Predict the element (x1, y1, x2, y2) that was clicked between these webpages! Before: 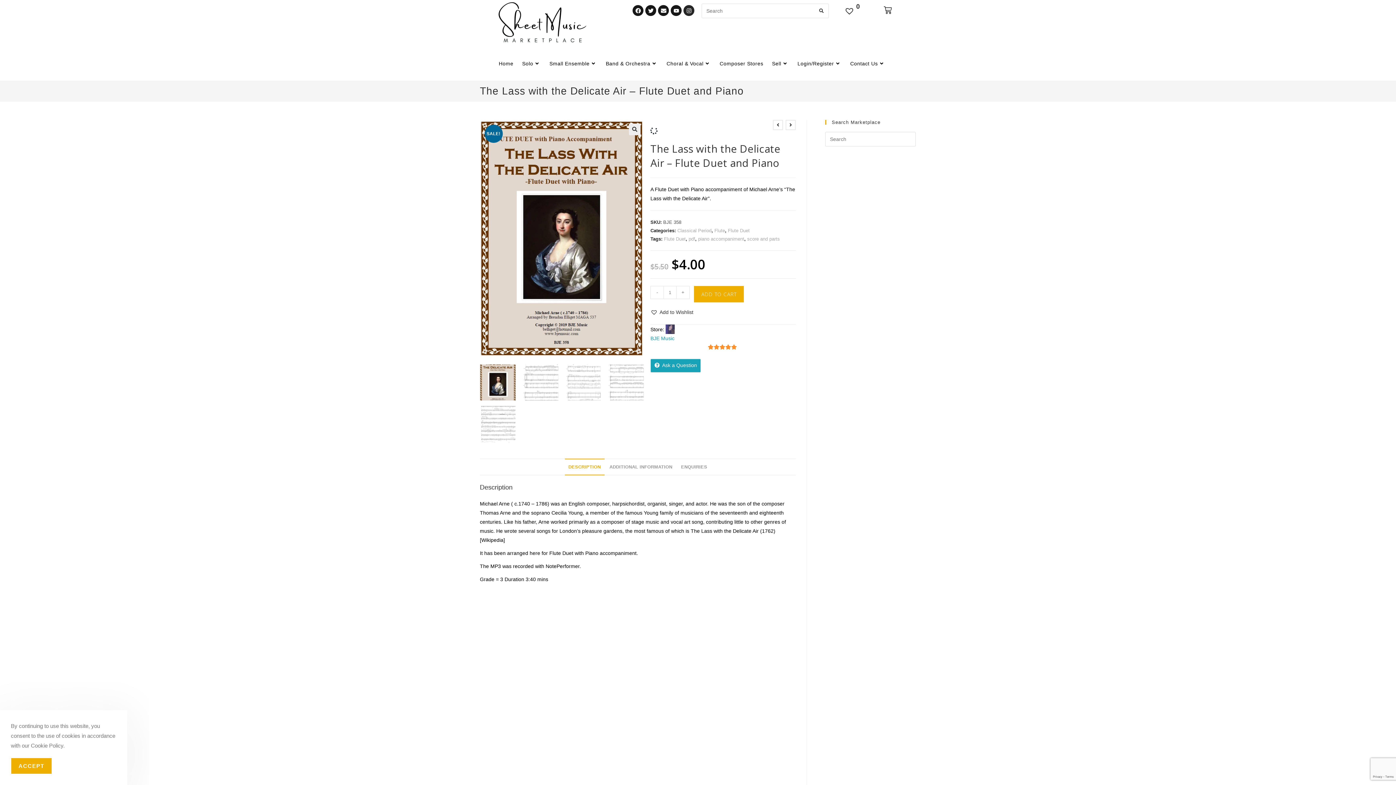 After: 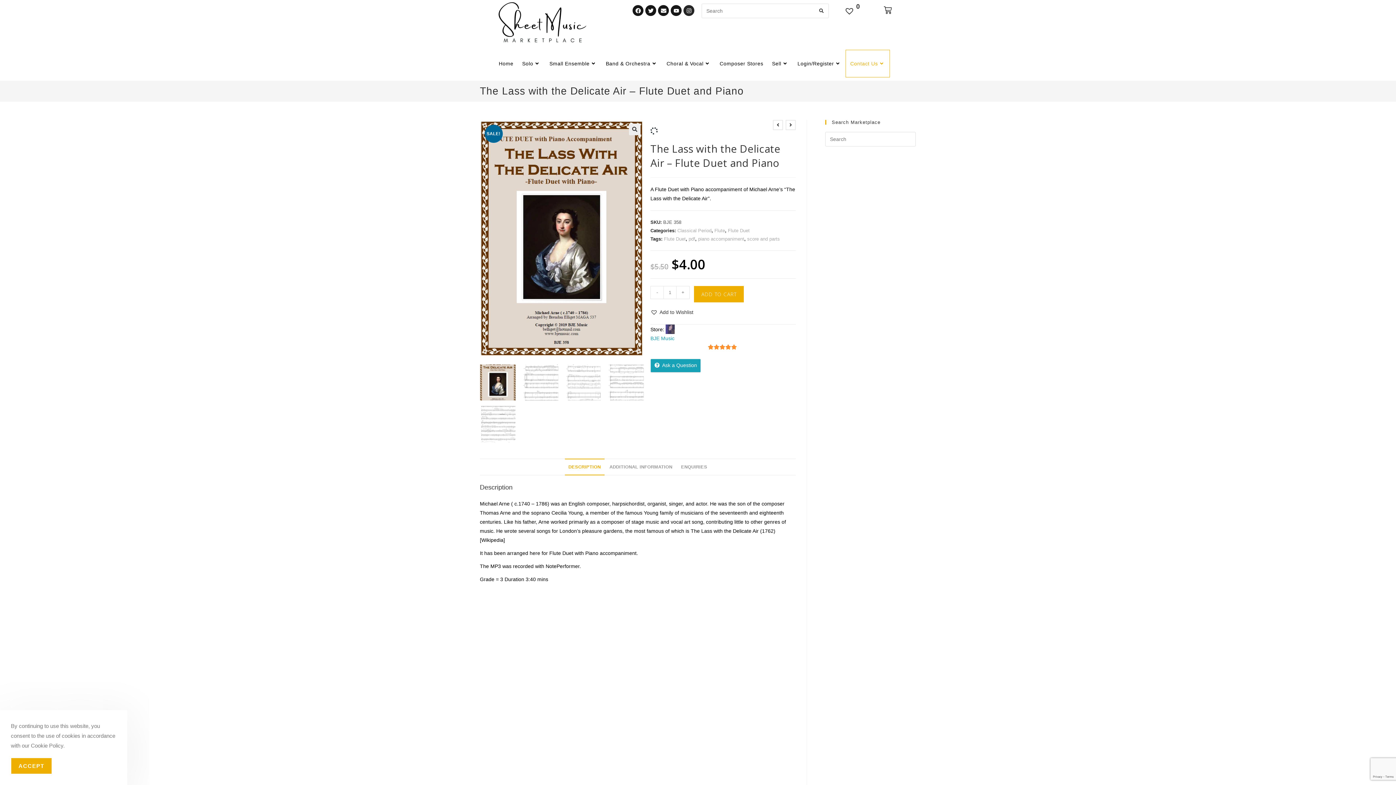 Action: bbox: (846, 50, 889, 77) label: Contact Us